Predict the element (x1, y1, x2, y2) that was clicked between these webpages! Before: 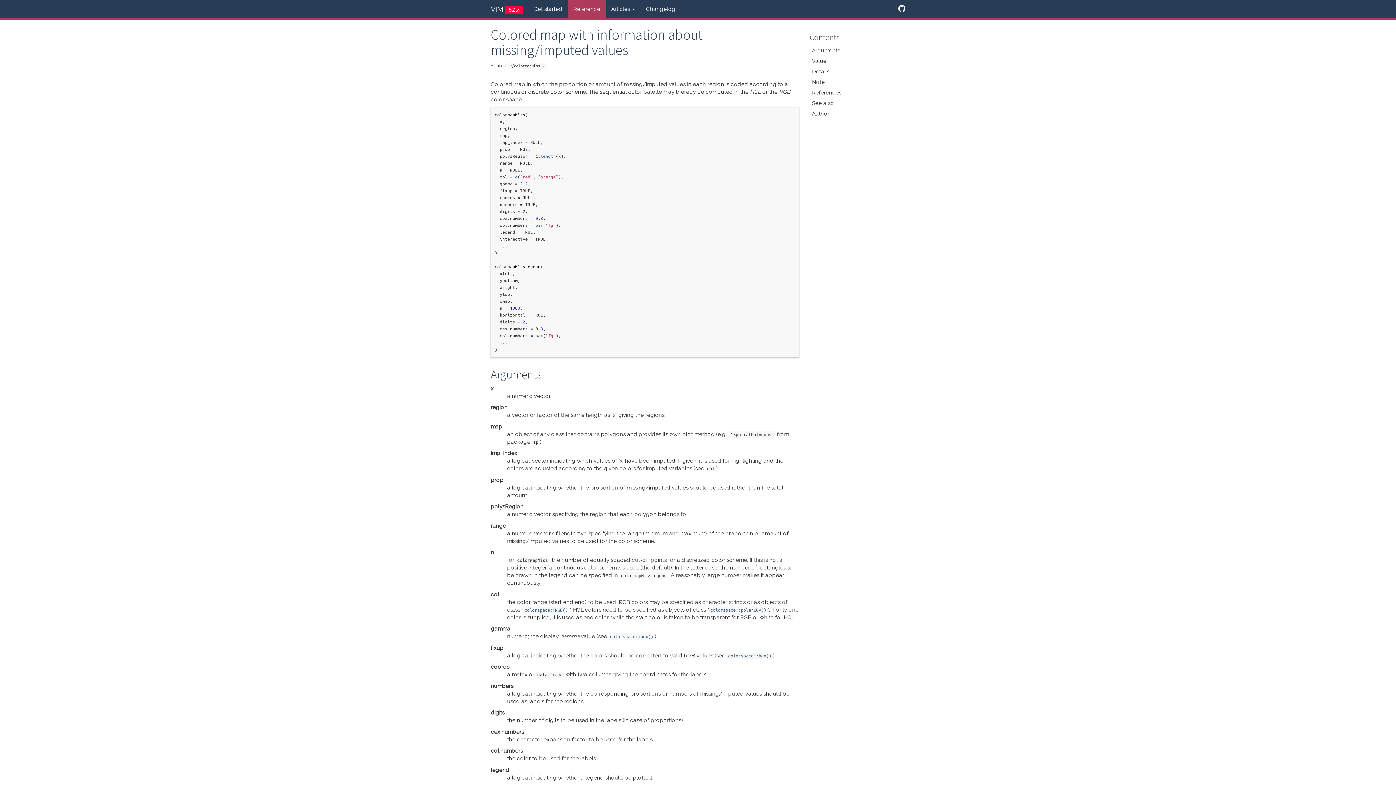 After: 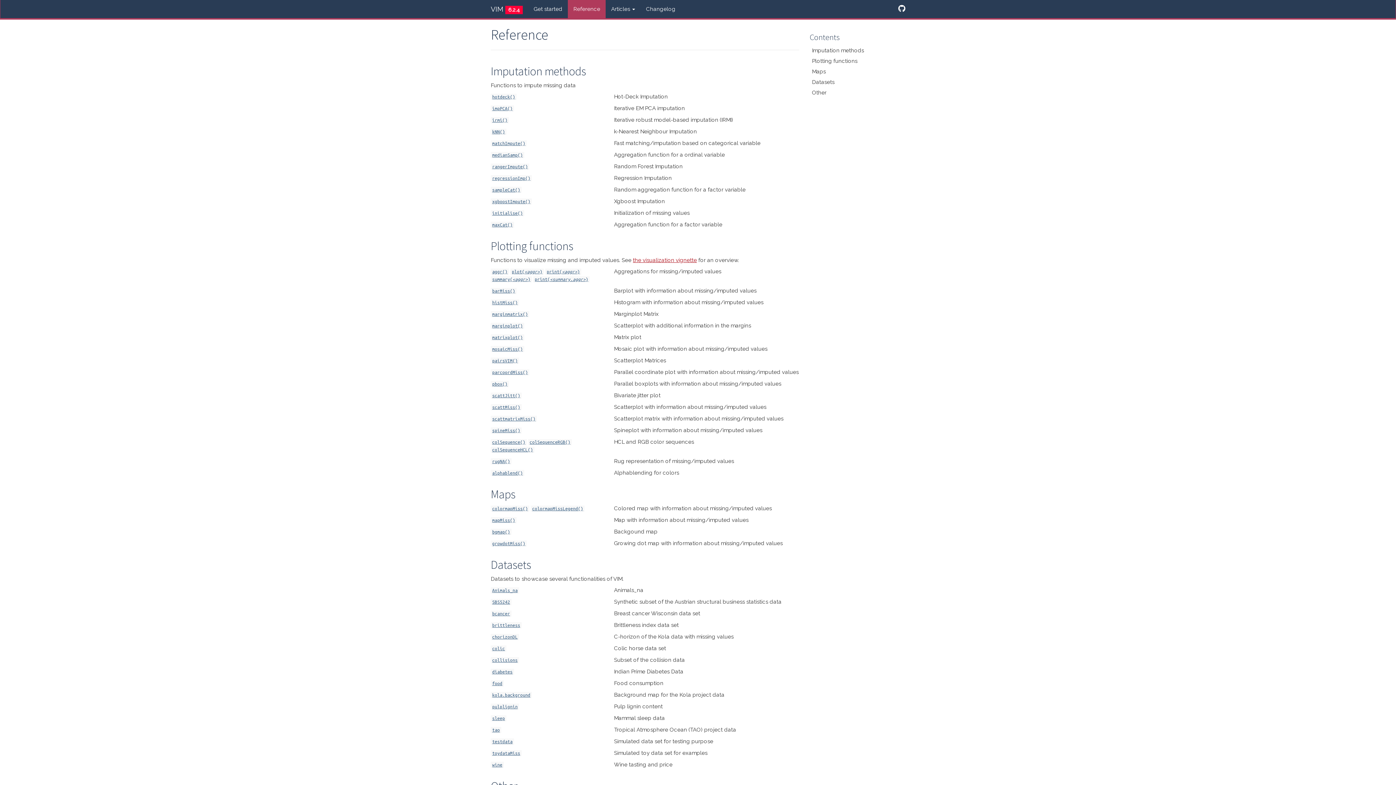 Action: bbox: (568, 0, 605, 18) label: Reference